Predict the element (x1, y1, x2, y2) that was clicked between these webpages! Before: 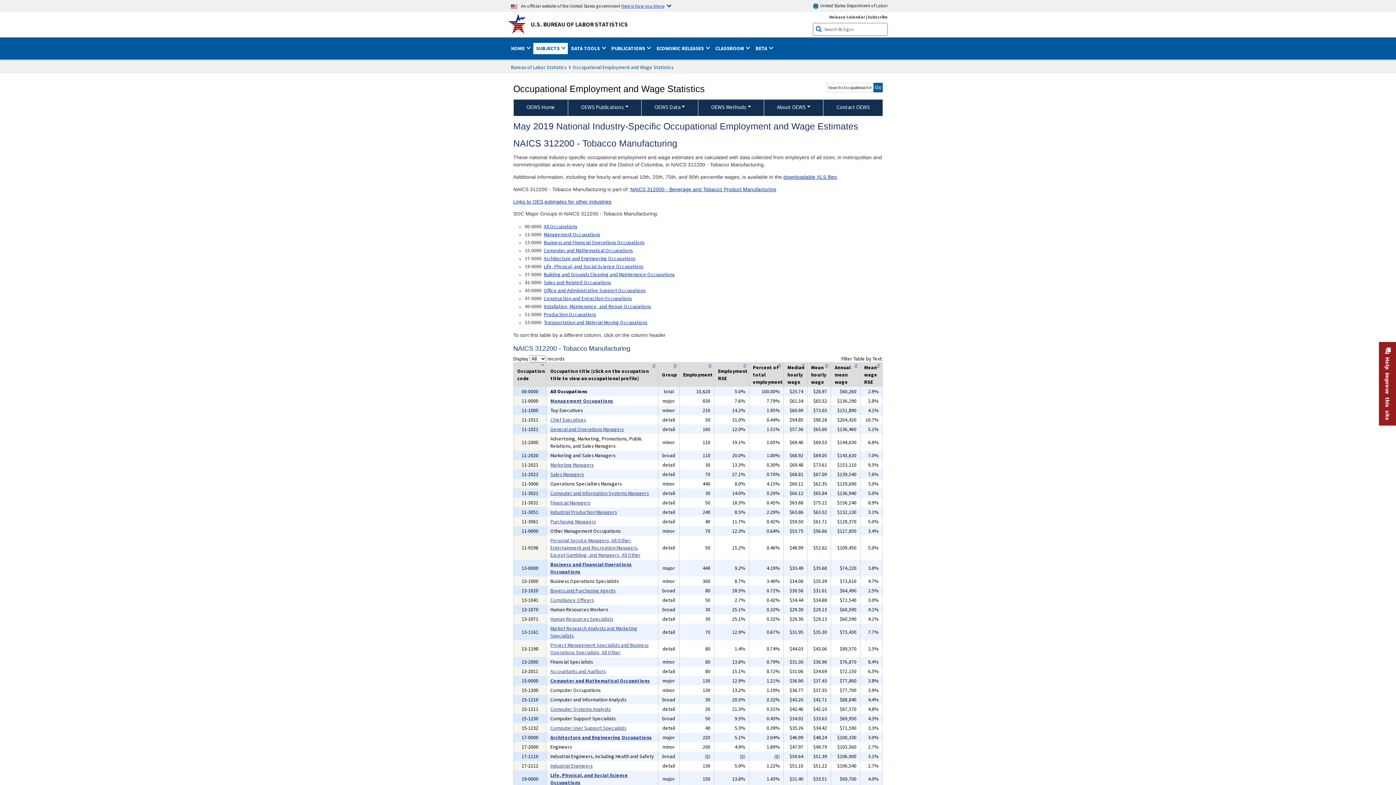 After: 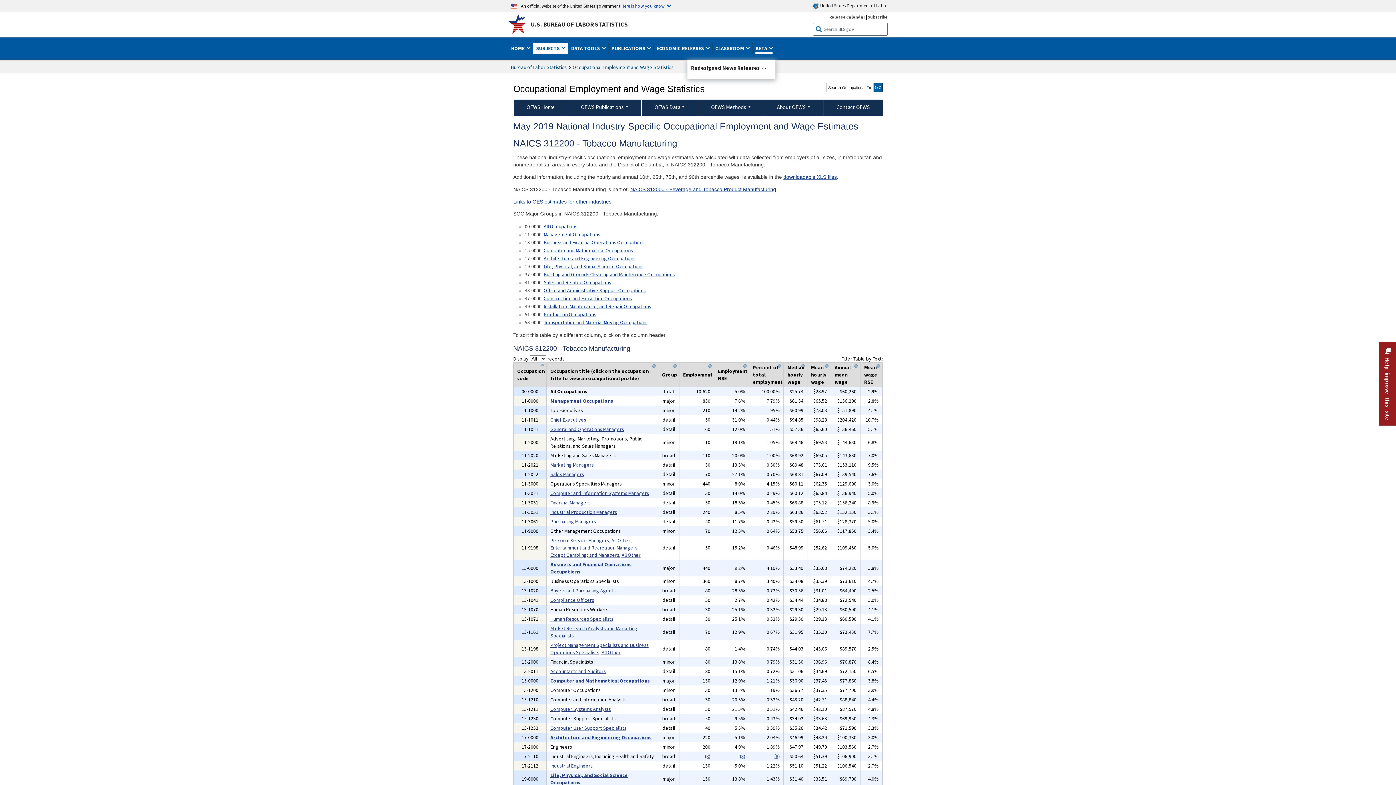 Action: label: BETA  bbox: (755, 42, 772, 54)